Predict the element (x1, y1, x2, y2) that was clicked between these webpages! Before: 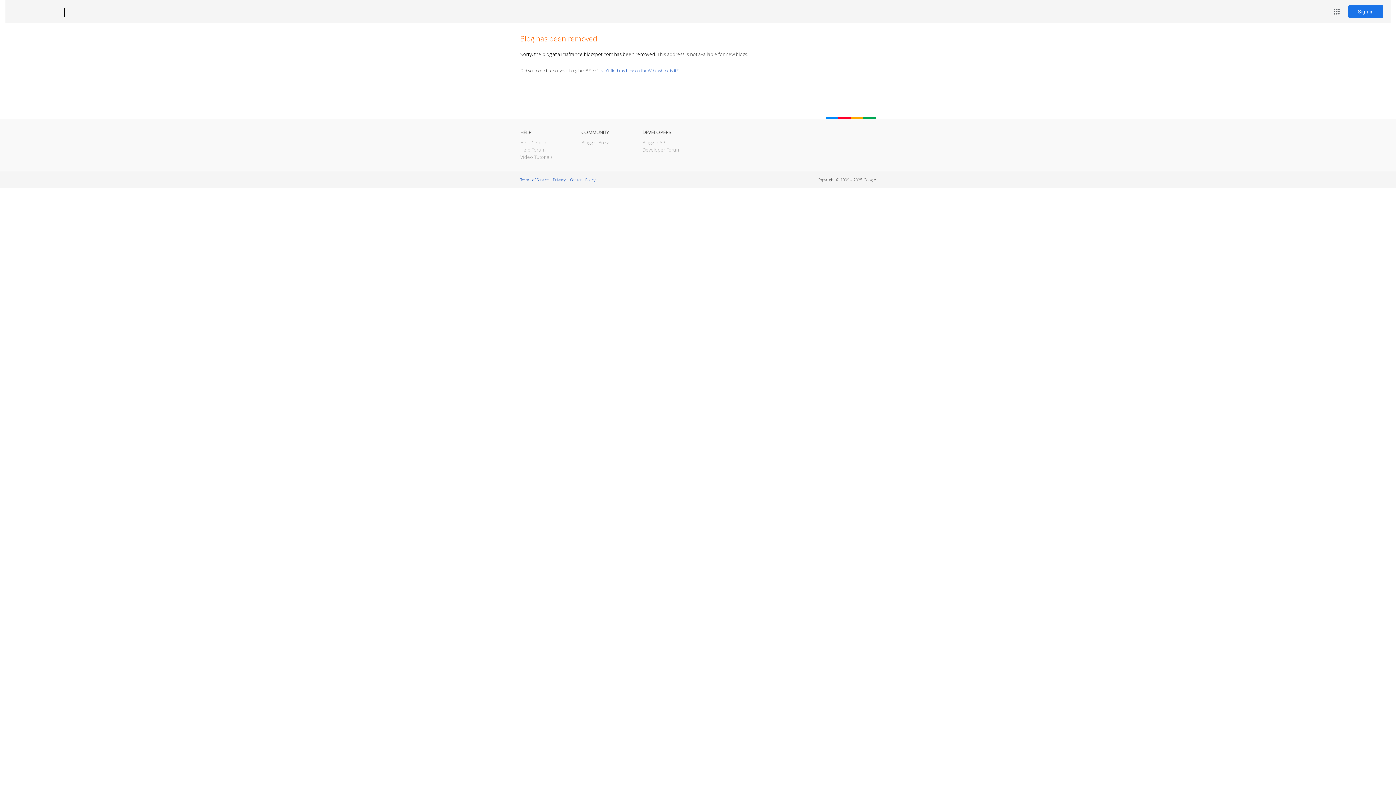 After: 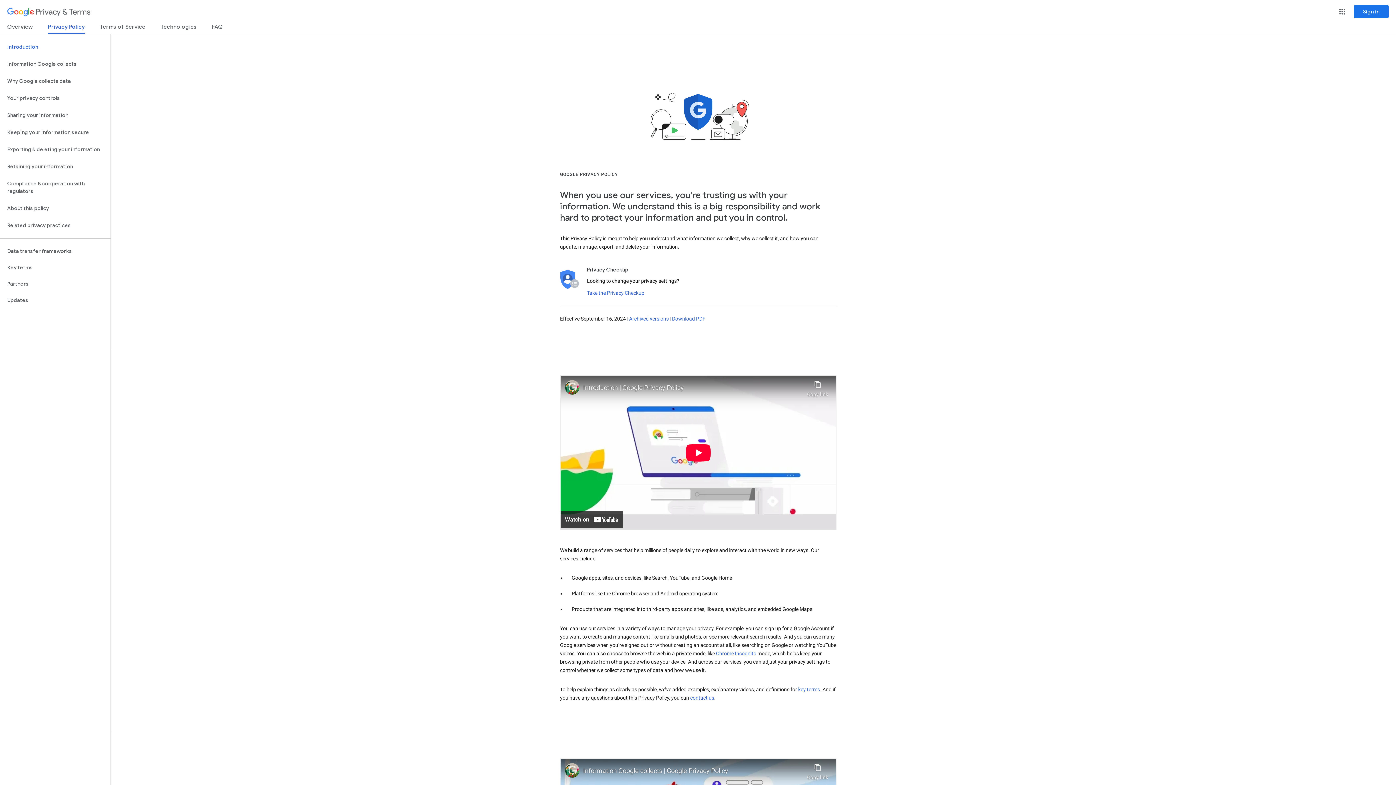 Action: bbox: (553, 177, 565, 182) label: Privacy